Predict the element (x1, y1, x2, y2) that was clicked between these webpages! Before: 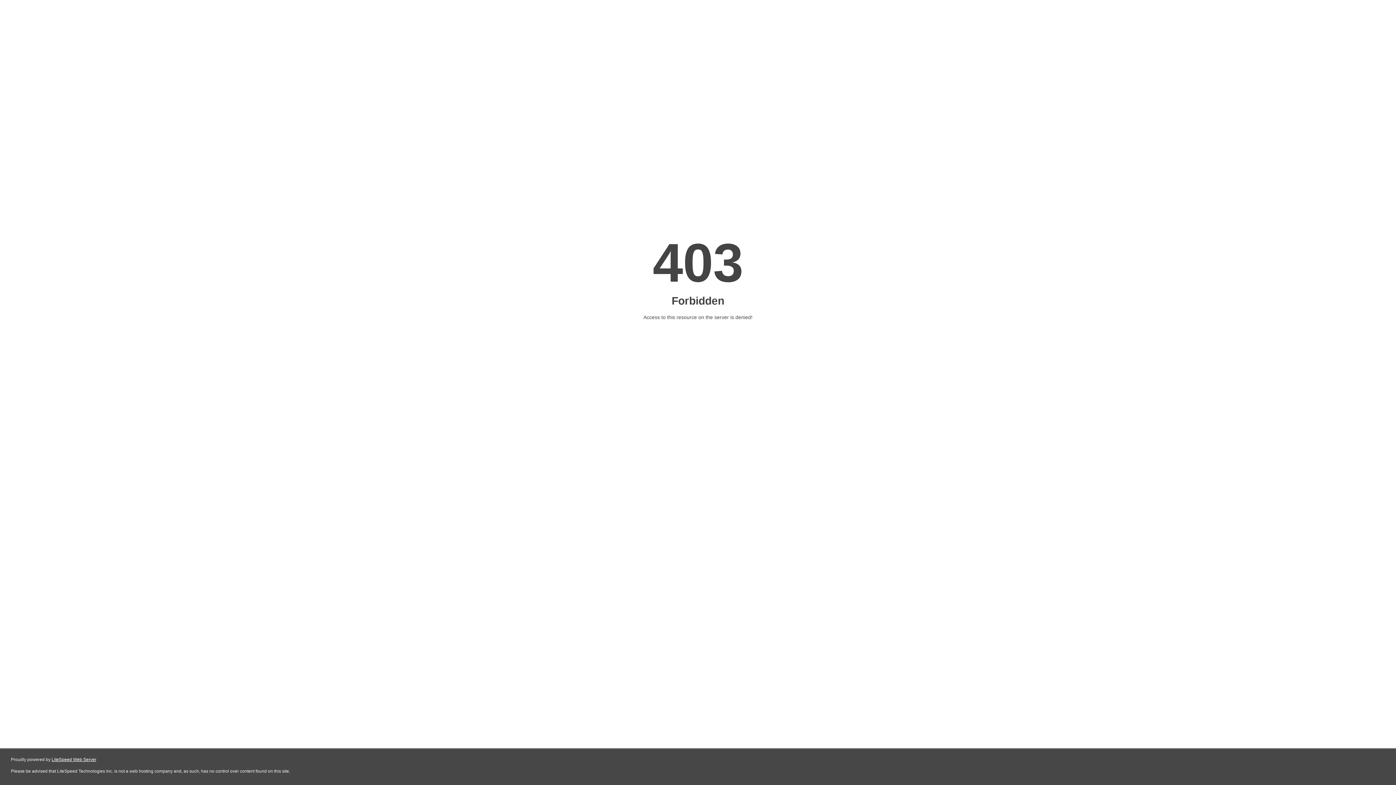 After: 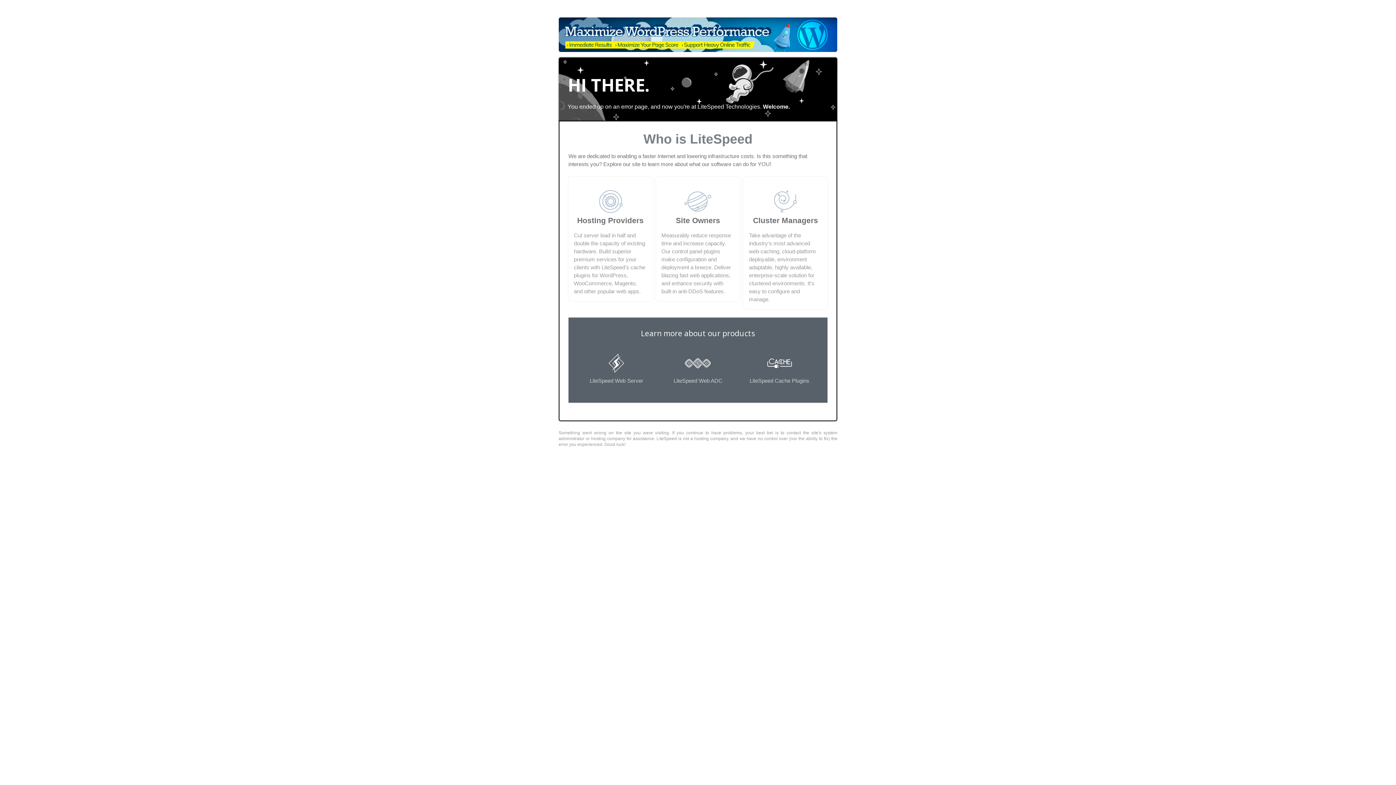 Action: bbox: (51, 757, 96, 762) label: LiteSpeed Web Server